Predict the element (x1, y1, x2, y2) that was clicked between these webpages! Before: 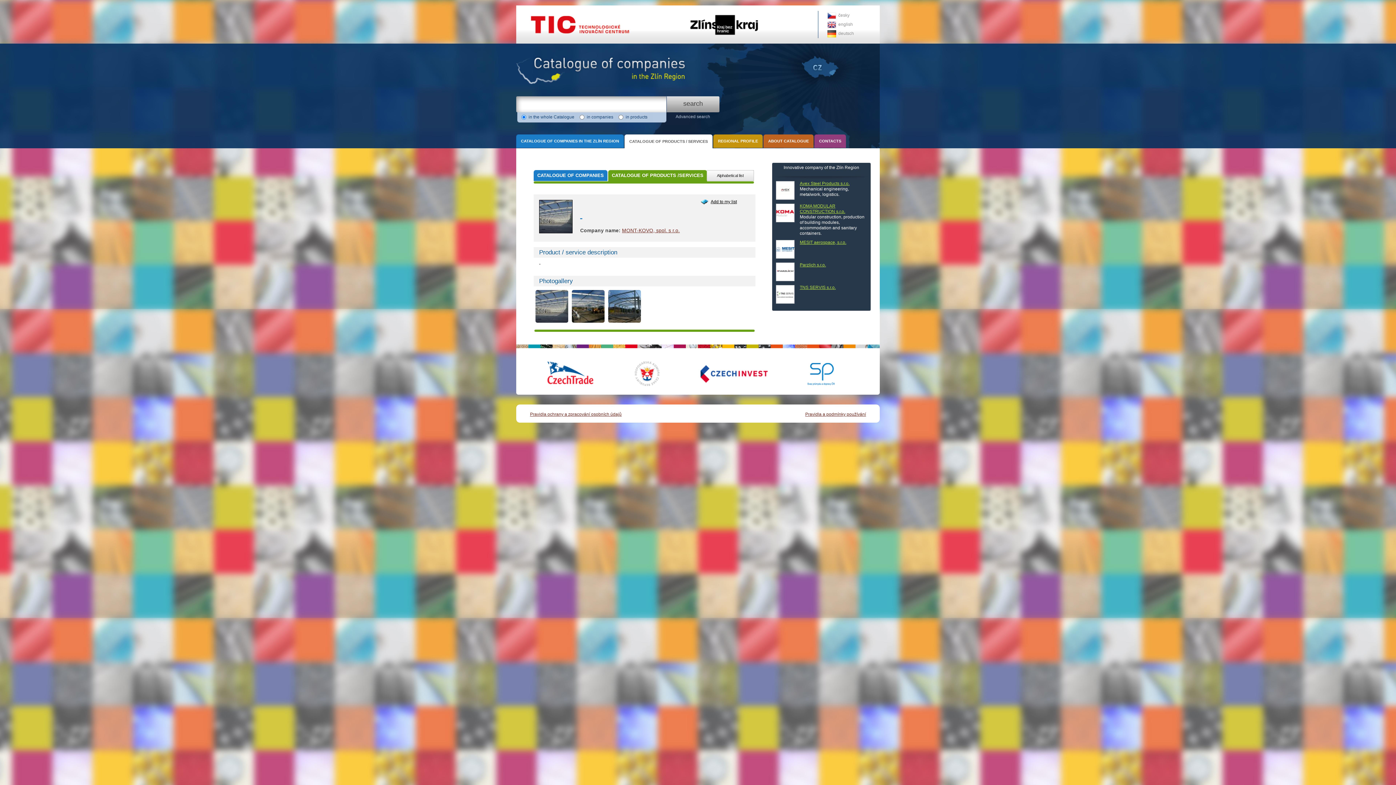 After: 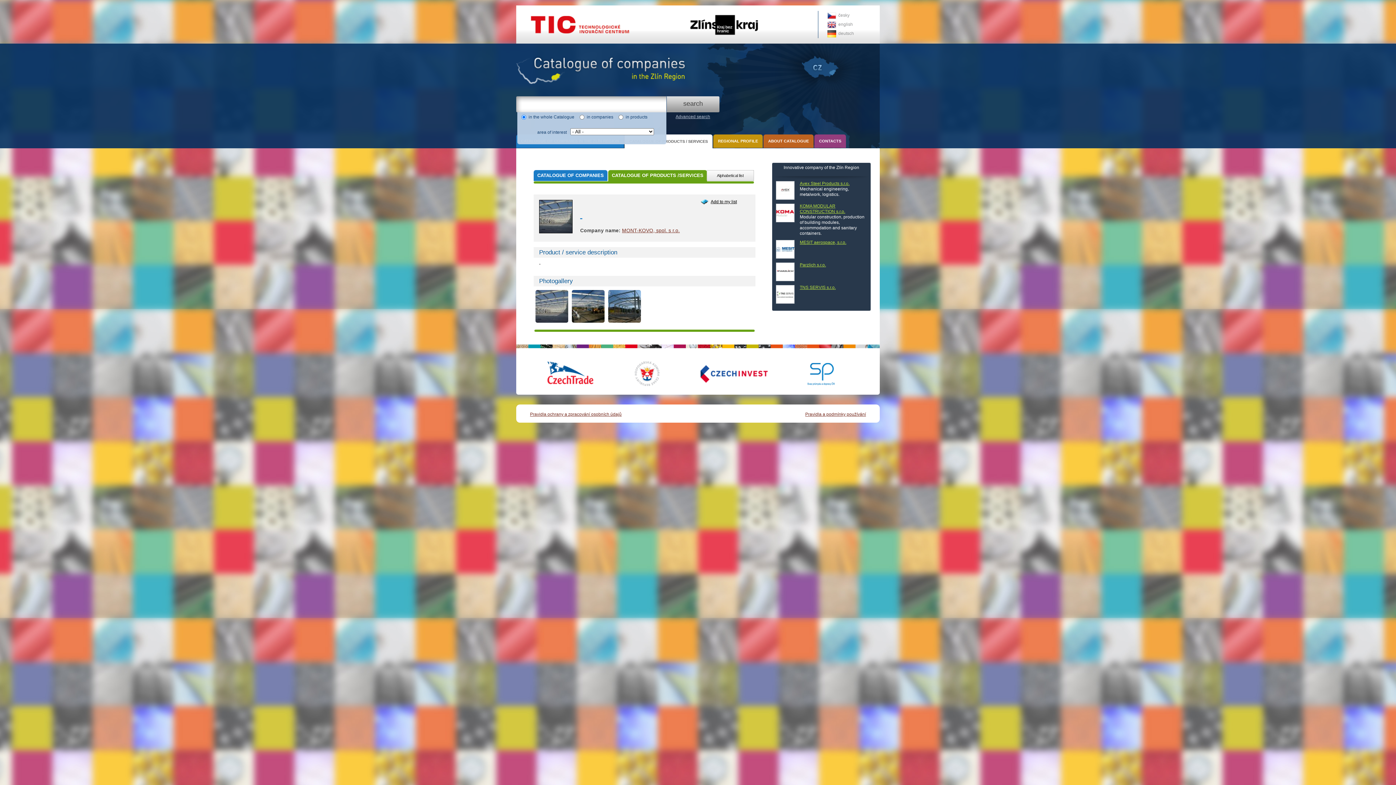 Action: bbox: (664, 112, 722, 121) label: Advanced search